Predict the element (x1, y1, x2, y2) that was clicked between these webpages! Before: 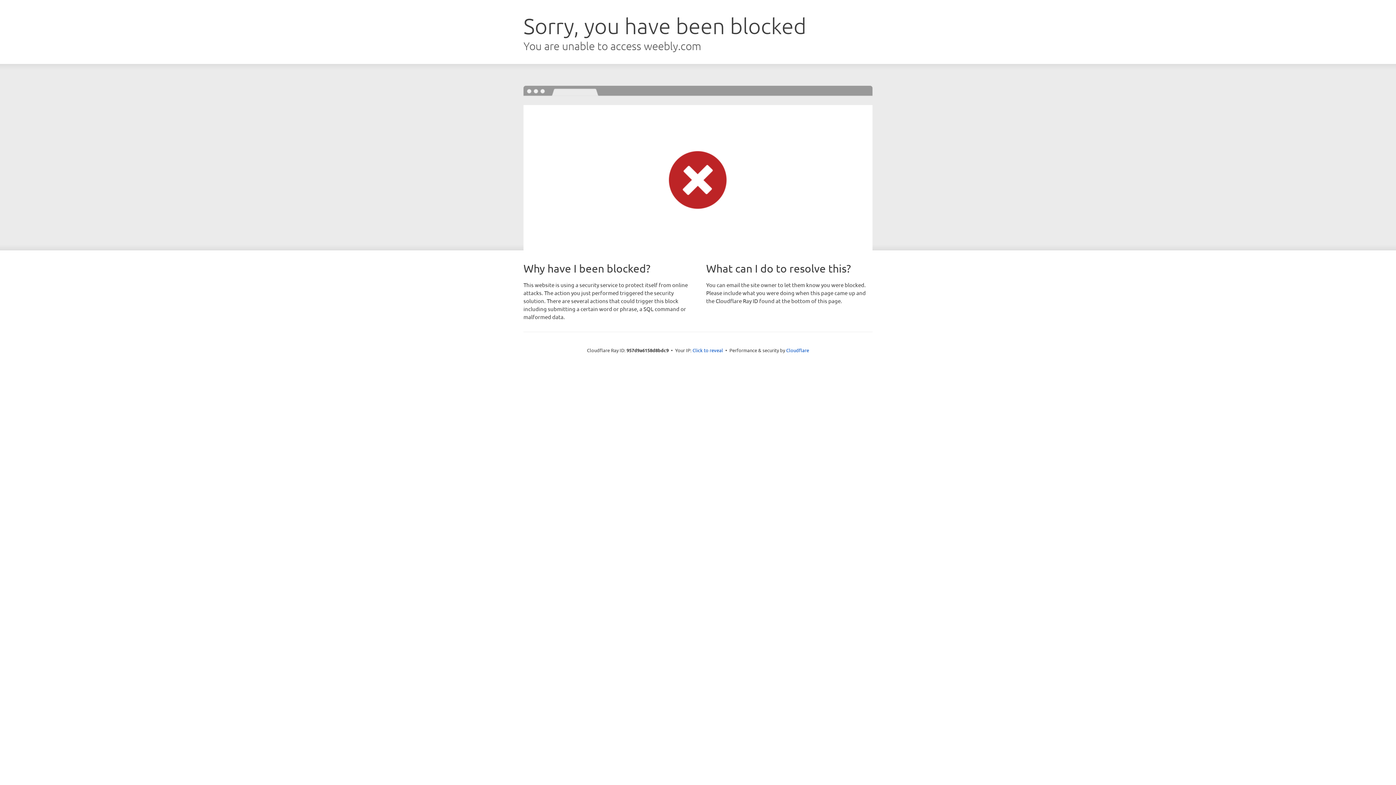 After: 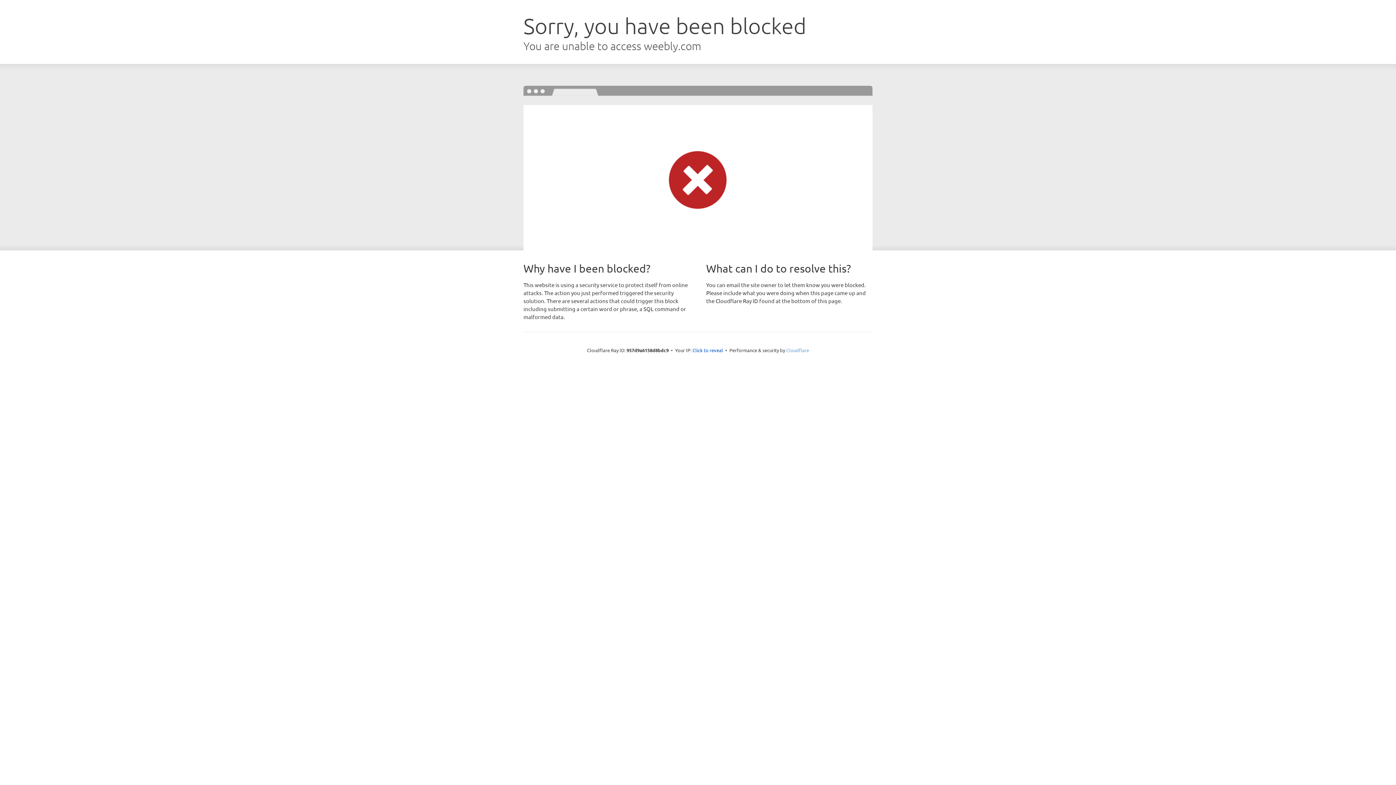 Action: bbox: (786, 347, 809, 353) label: Cloudflare